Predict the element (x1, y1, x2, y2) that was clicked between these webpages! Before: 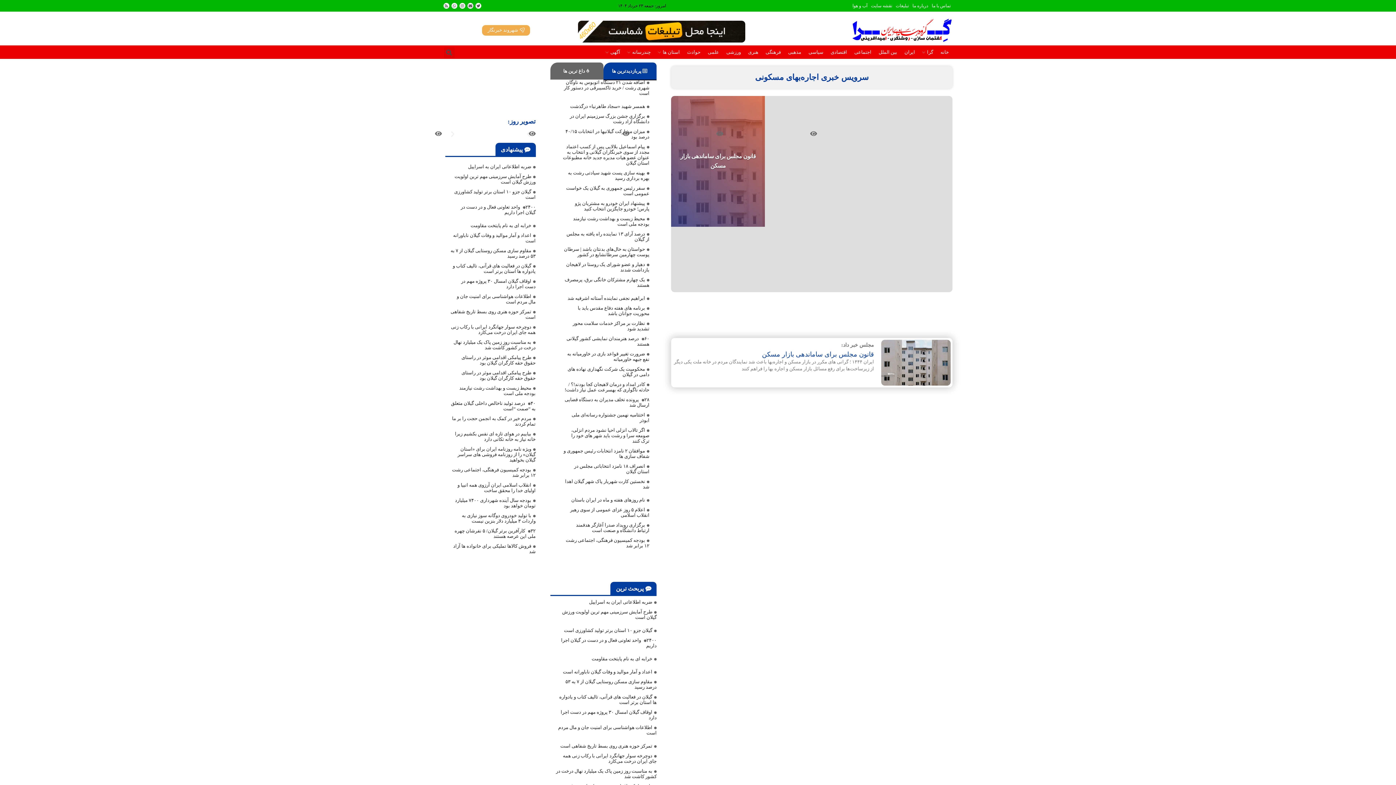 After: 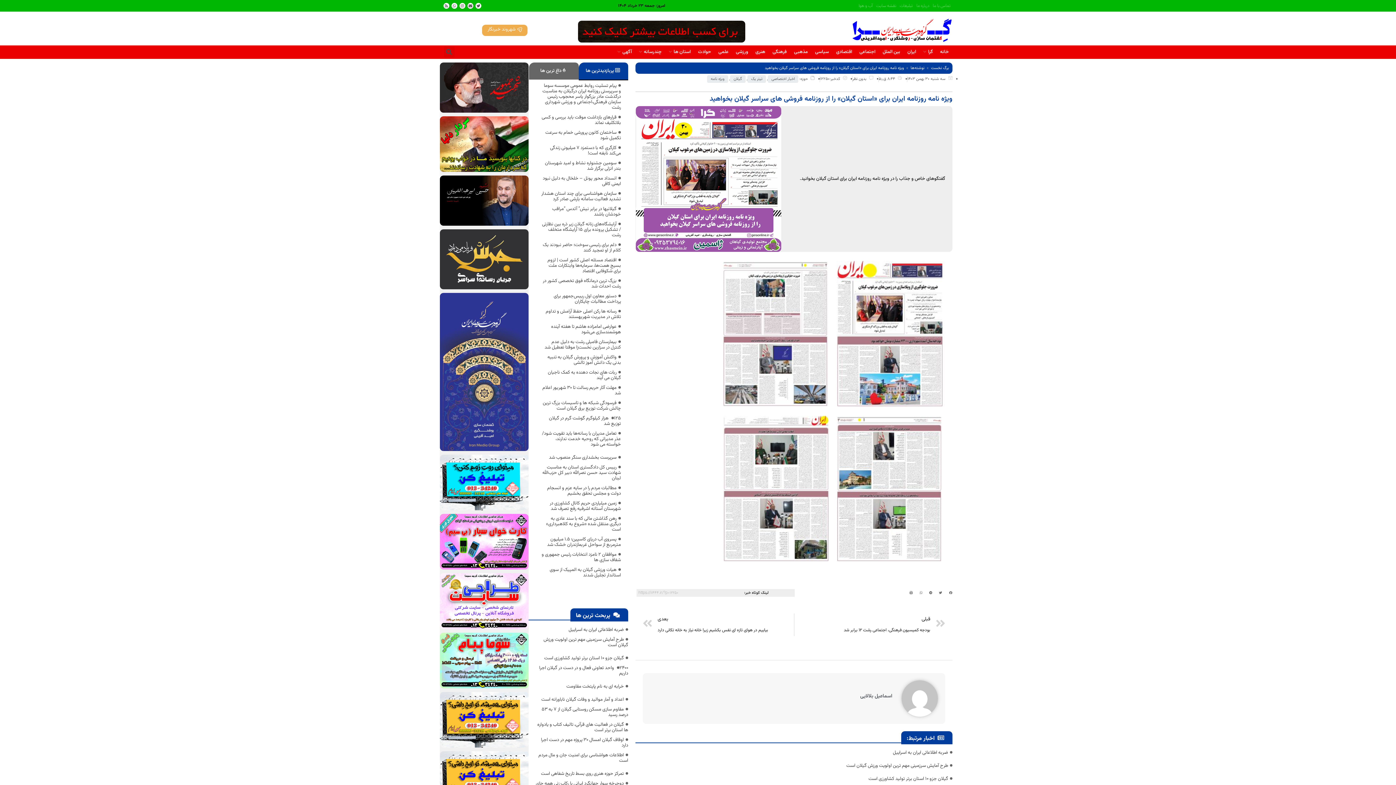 Action: bbox: (457, 446, 535, 462) label: ویژه نامه روزنامه ایران برای «استان گیلان» را از روزنامه فروشی های سراسر گیلان بخواهید